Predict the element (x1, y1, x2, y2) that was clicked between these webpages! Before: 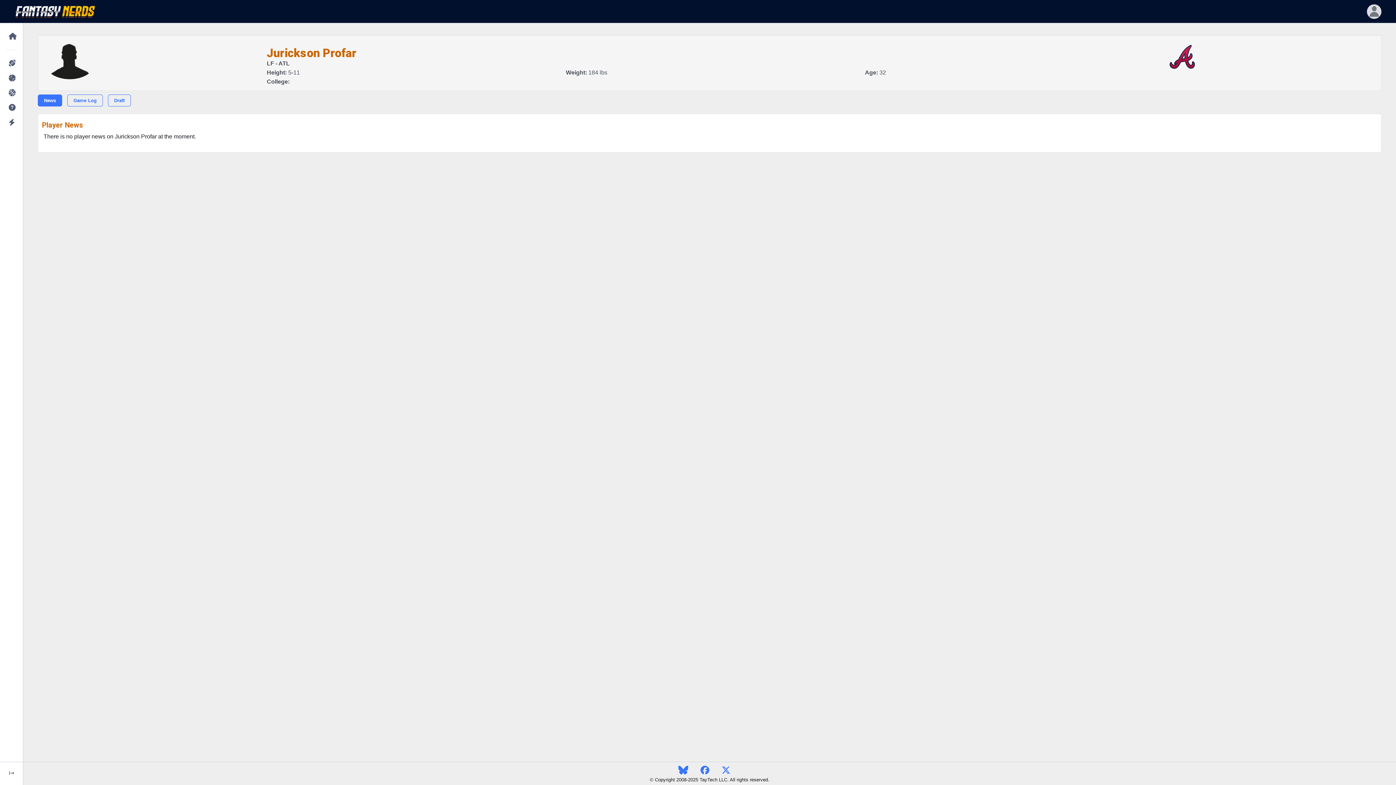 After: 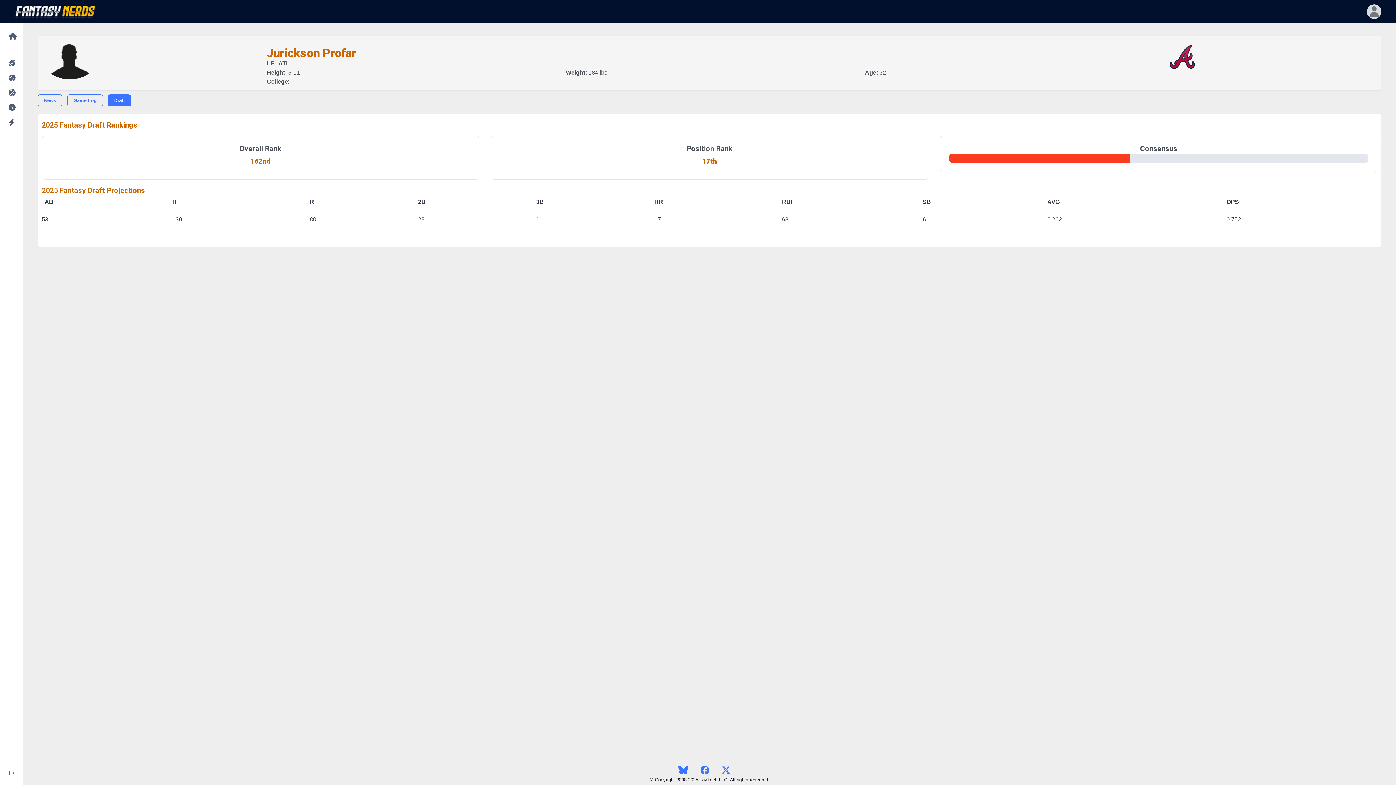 Action: label: Draft bbox: (108, 94, 130, 106)